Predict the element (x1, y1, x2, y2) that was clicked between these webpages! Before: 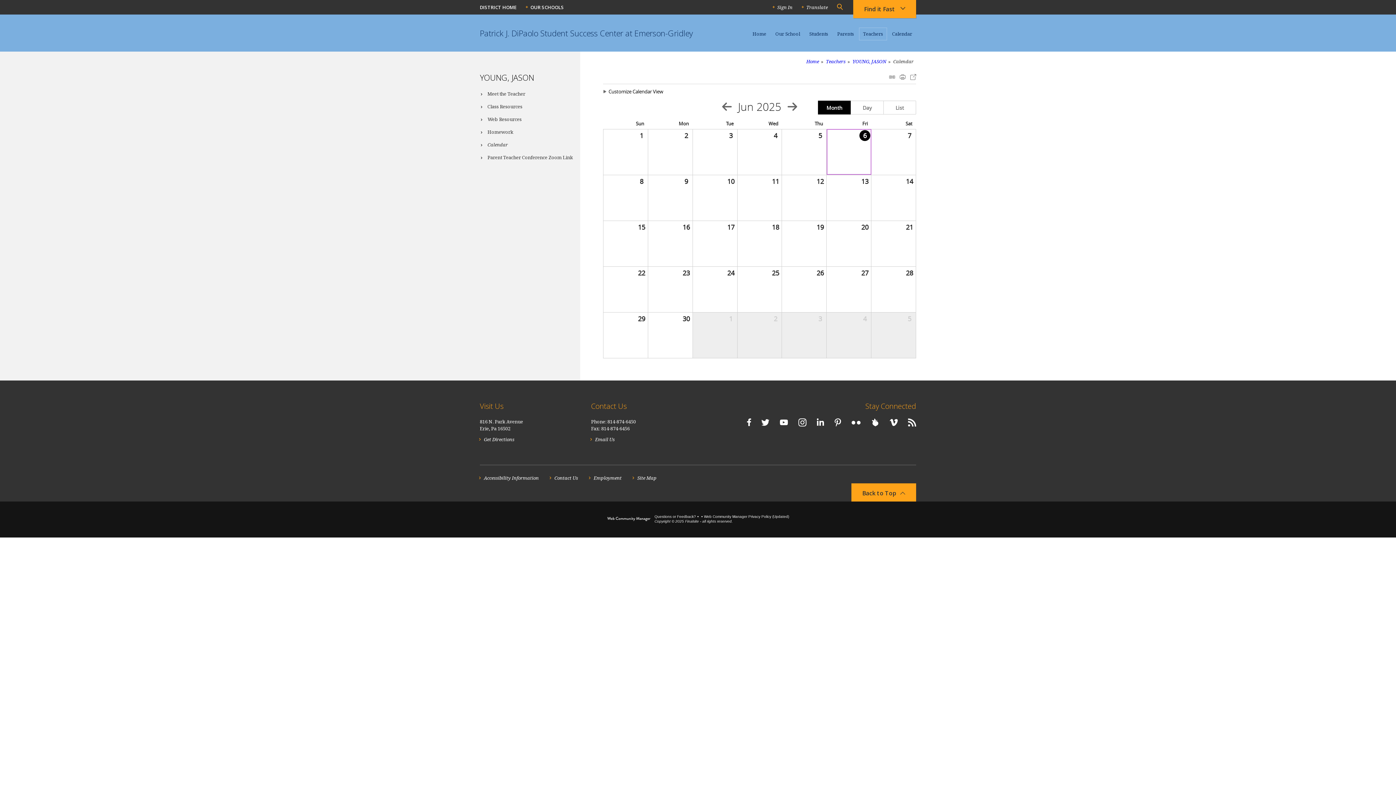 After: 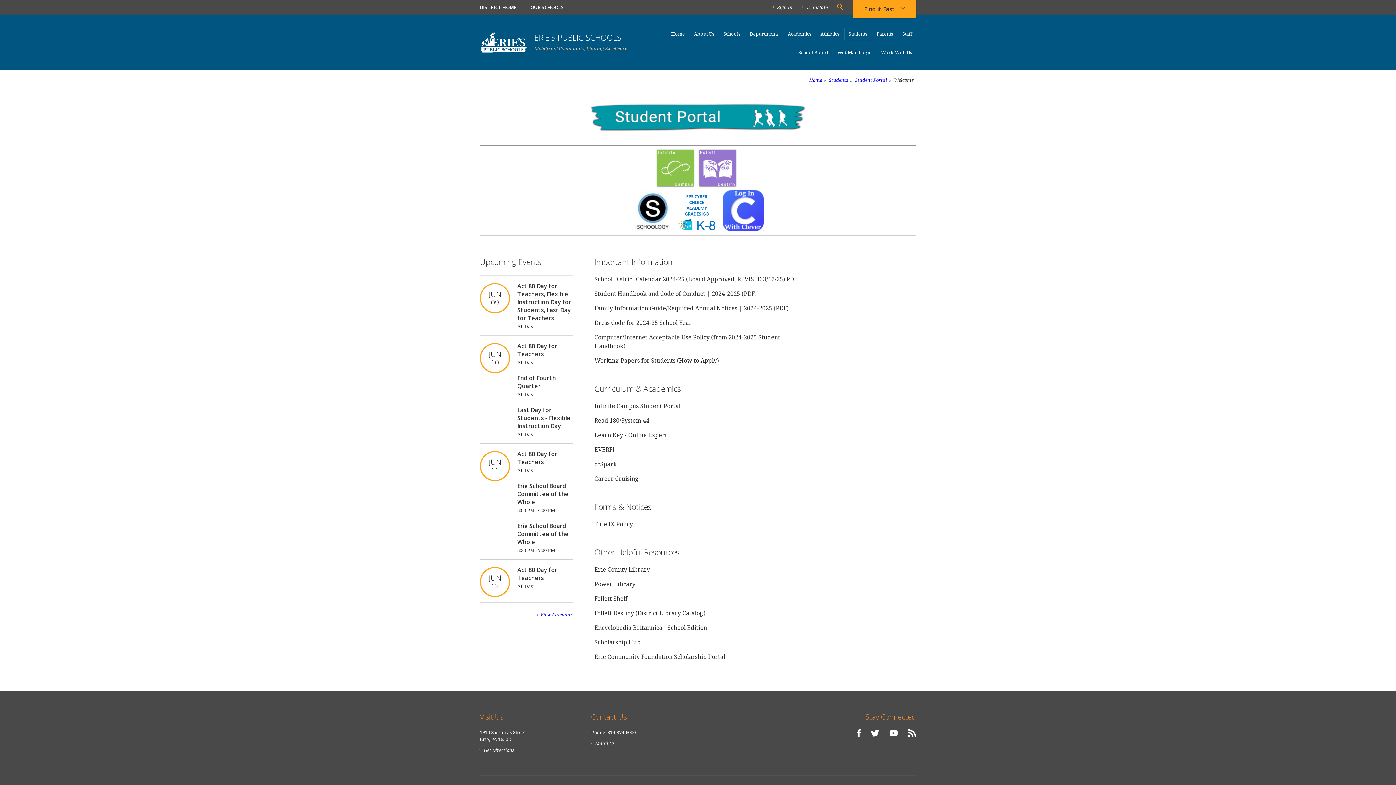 Action: label: Parents bbox: (833, 27, 858, 46)